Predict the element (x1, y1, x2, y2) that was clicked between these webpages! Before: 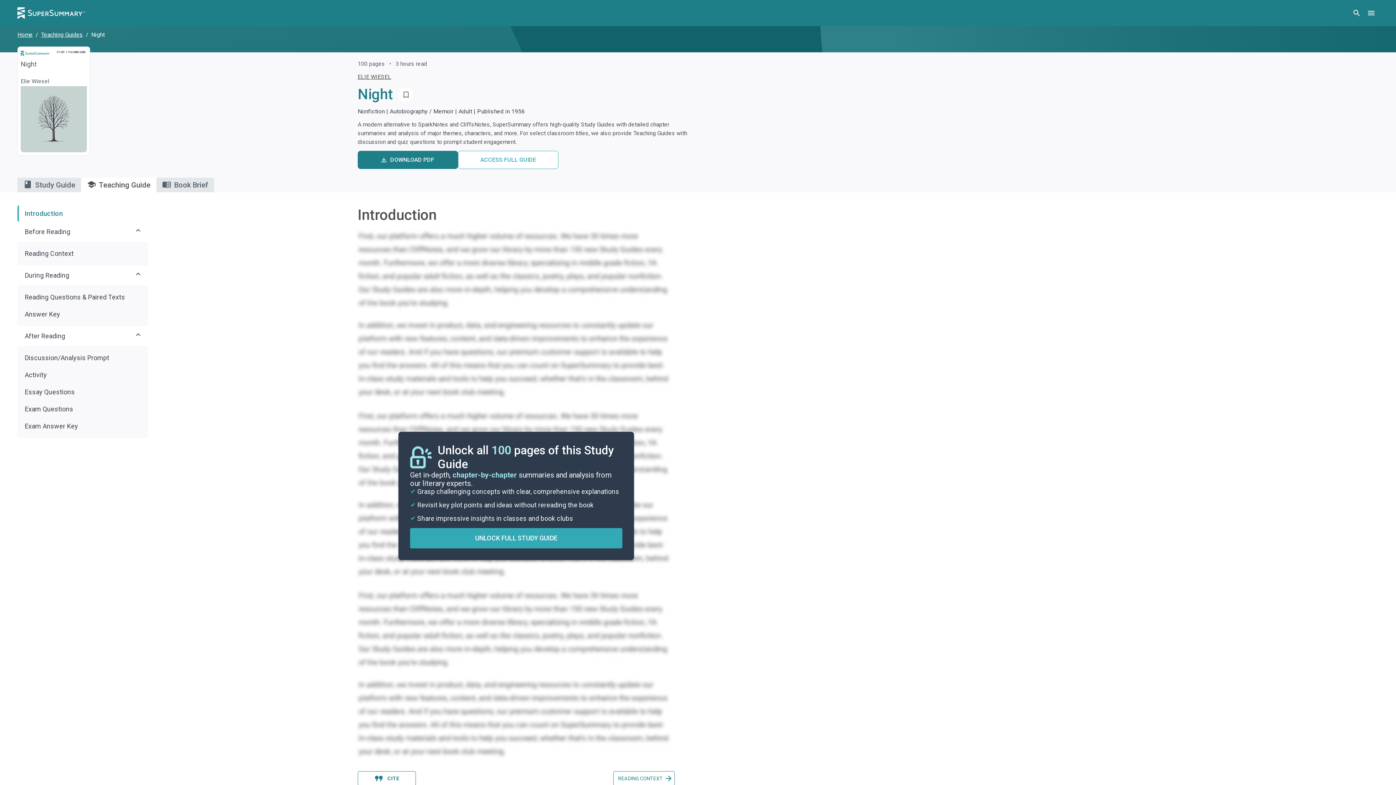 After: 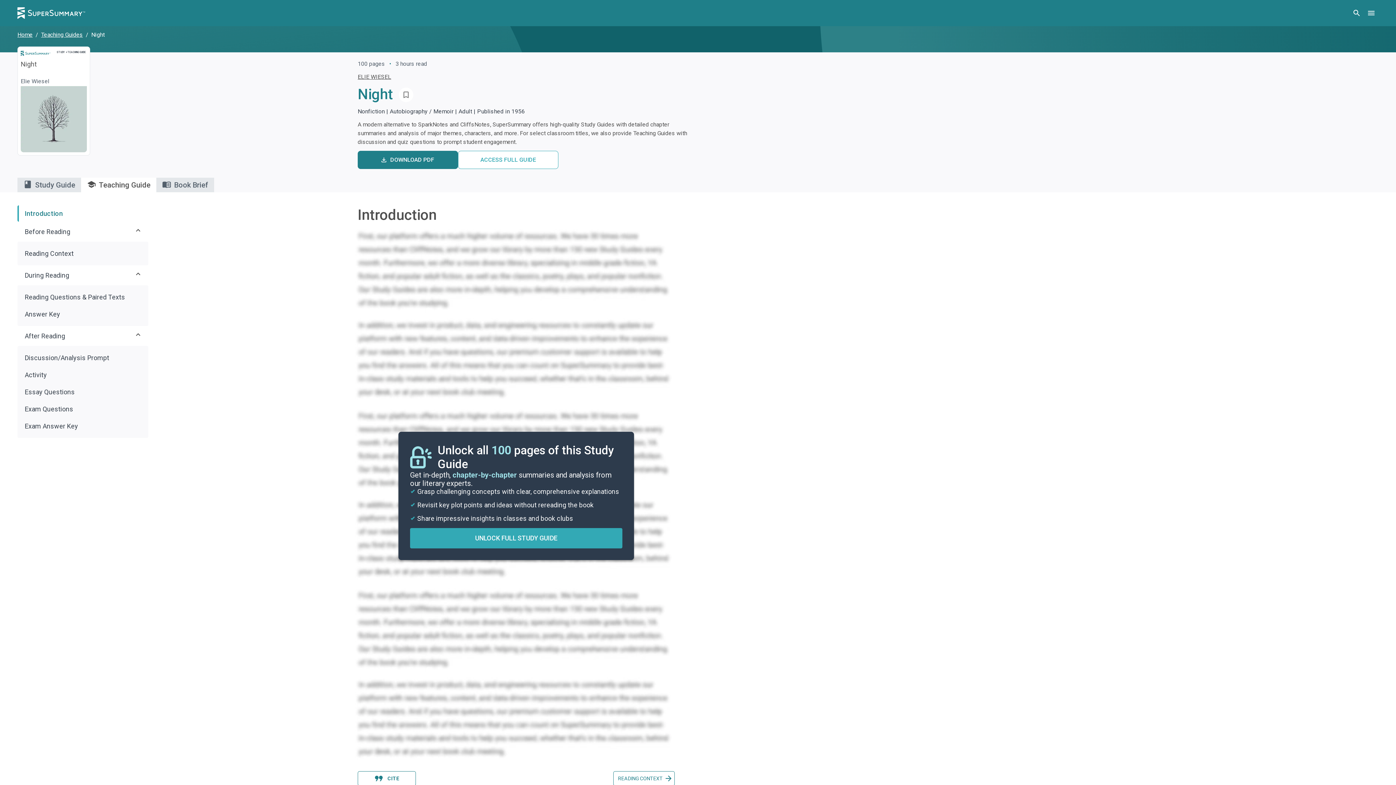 Action: label: Introduction bbox: (17, 205, 148, 221)